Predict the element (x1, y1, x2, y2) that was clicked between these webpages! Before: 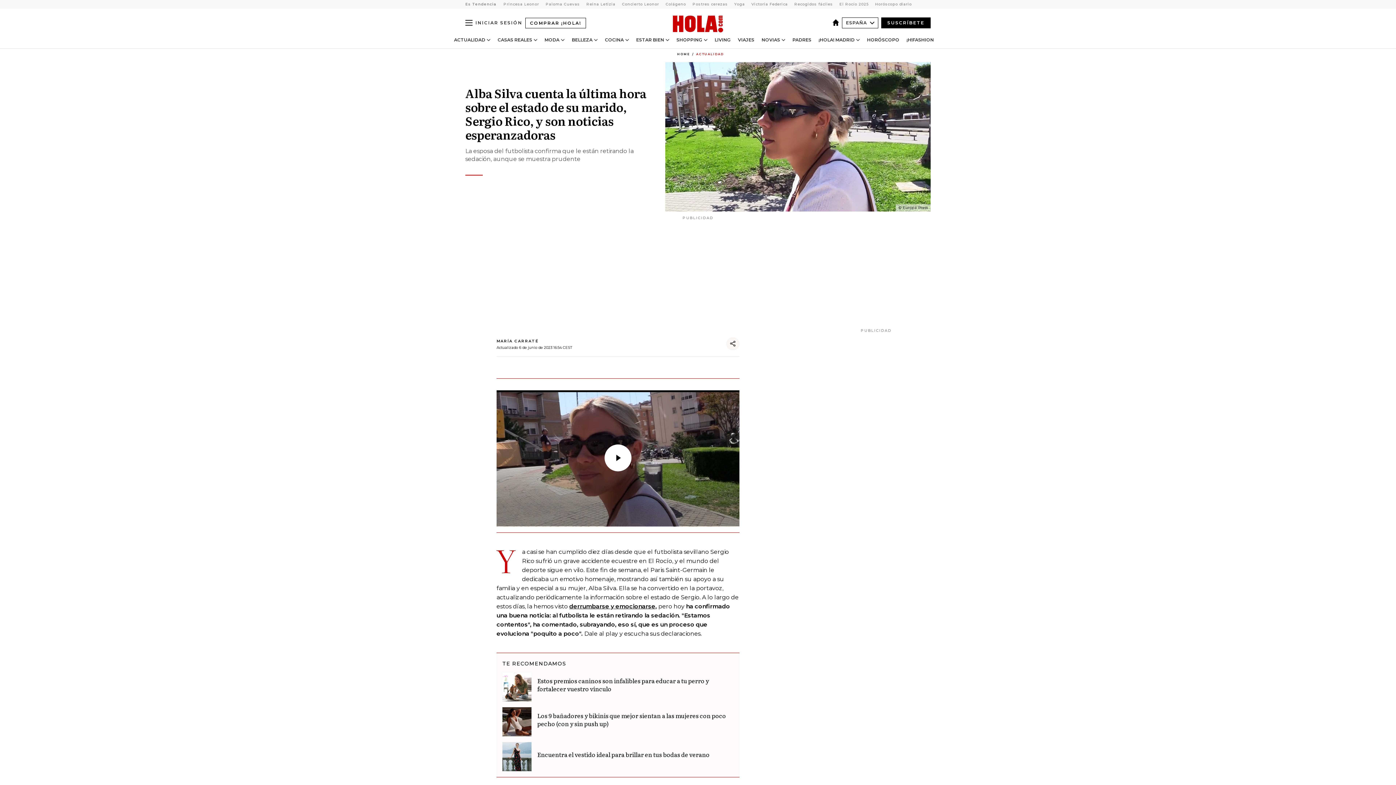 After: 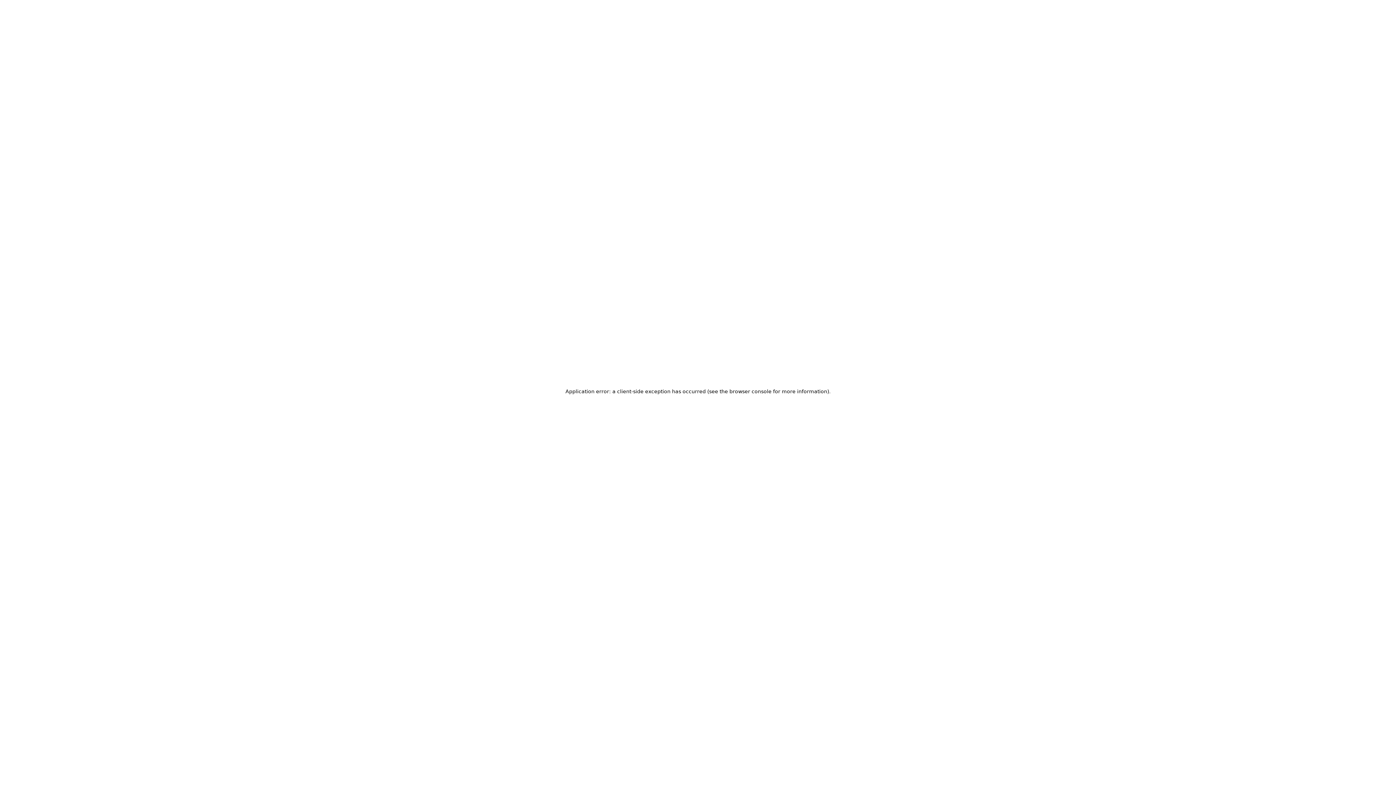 Action: label: SHOPPING bbox: (676, 37, 702, 42)